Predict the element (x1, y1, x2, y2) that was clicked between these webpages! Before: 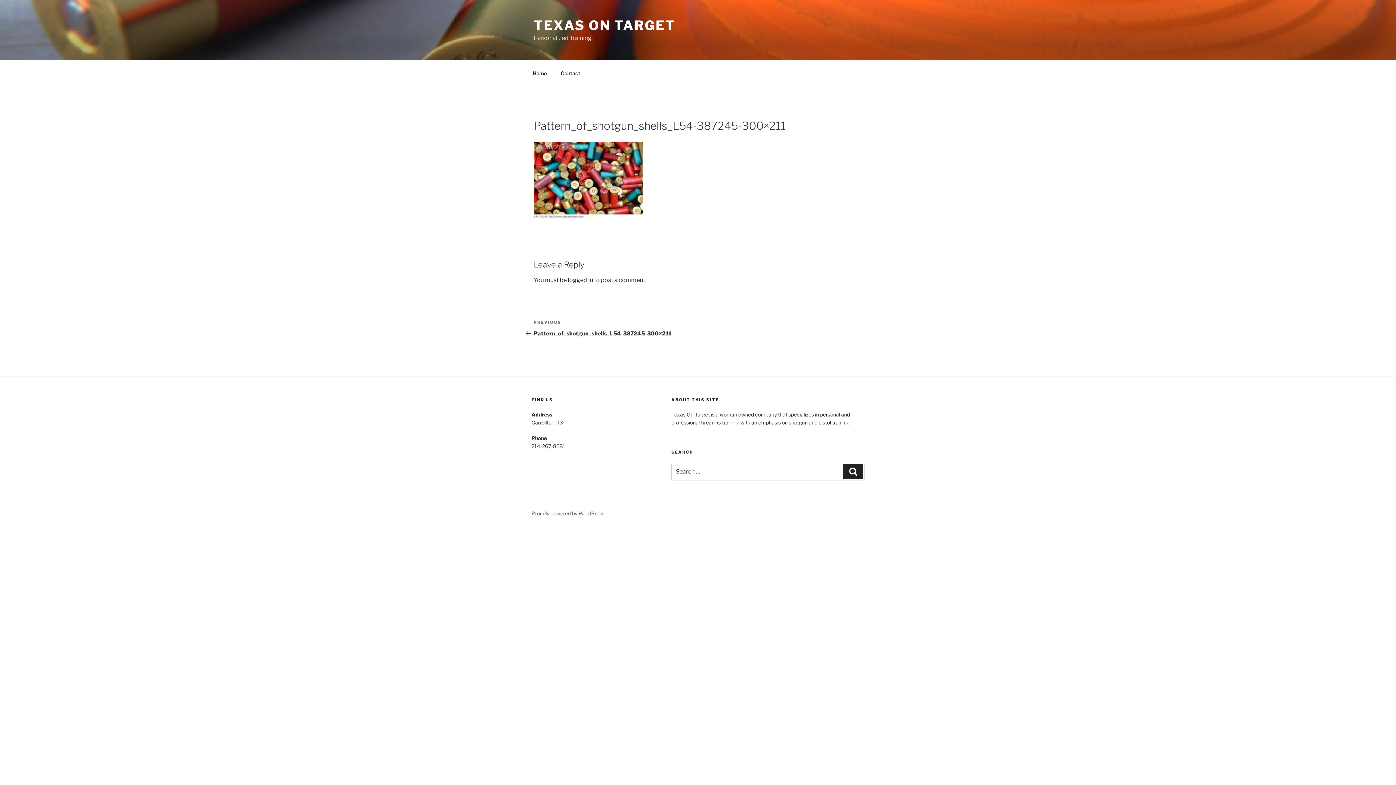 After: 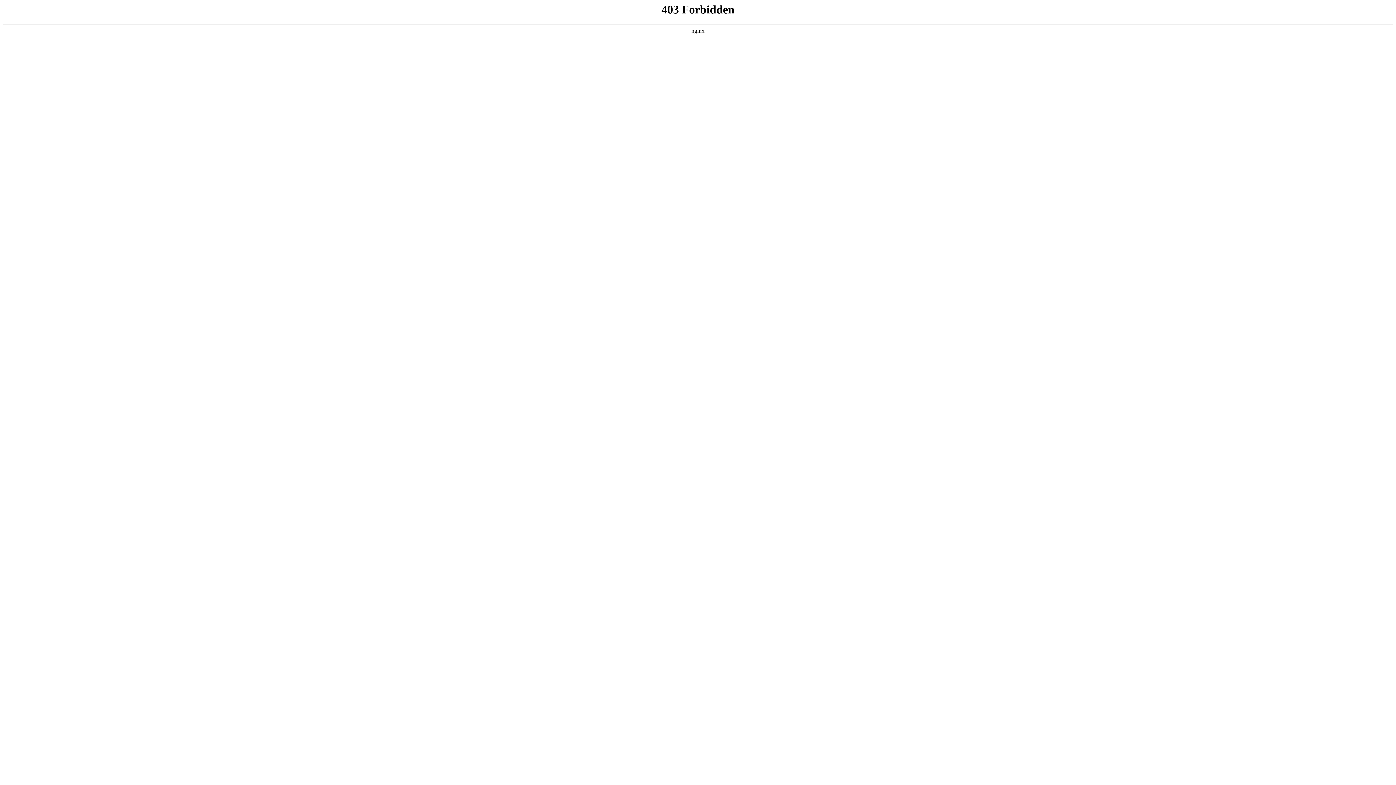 Action: bbox: (531, 510, 604, 516) label: Proudly powered by WordPress